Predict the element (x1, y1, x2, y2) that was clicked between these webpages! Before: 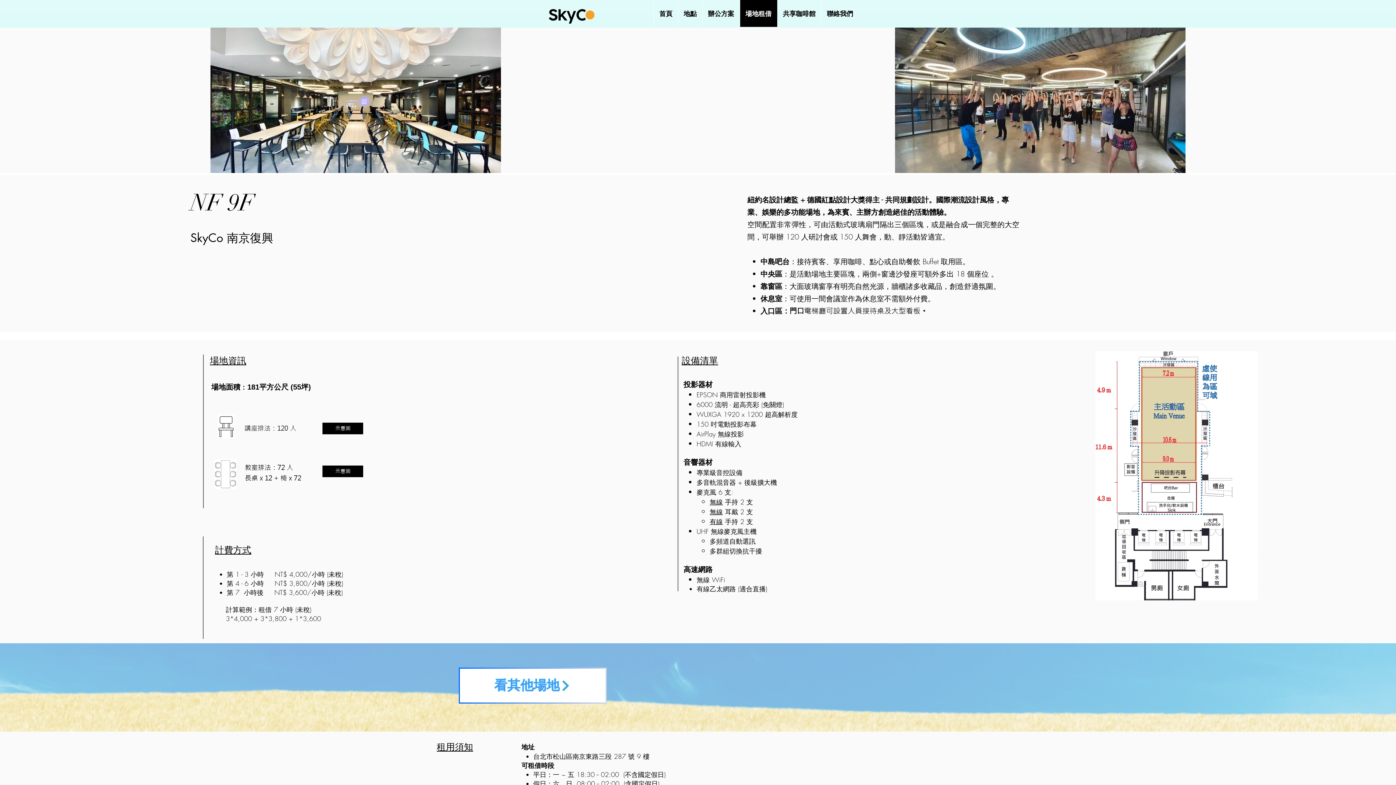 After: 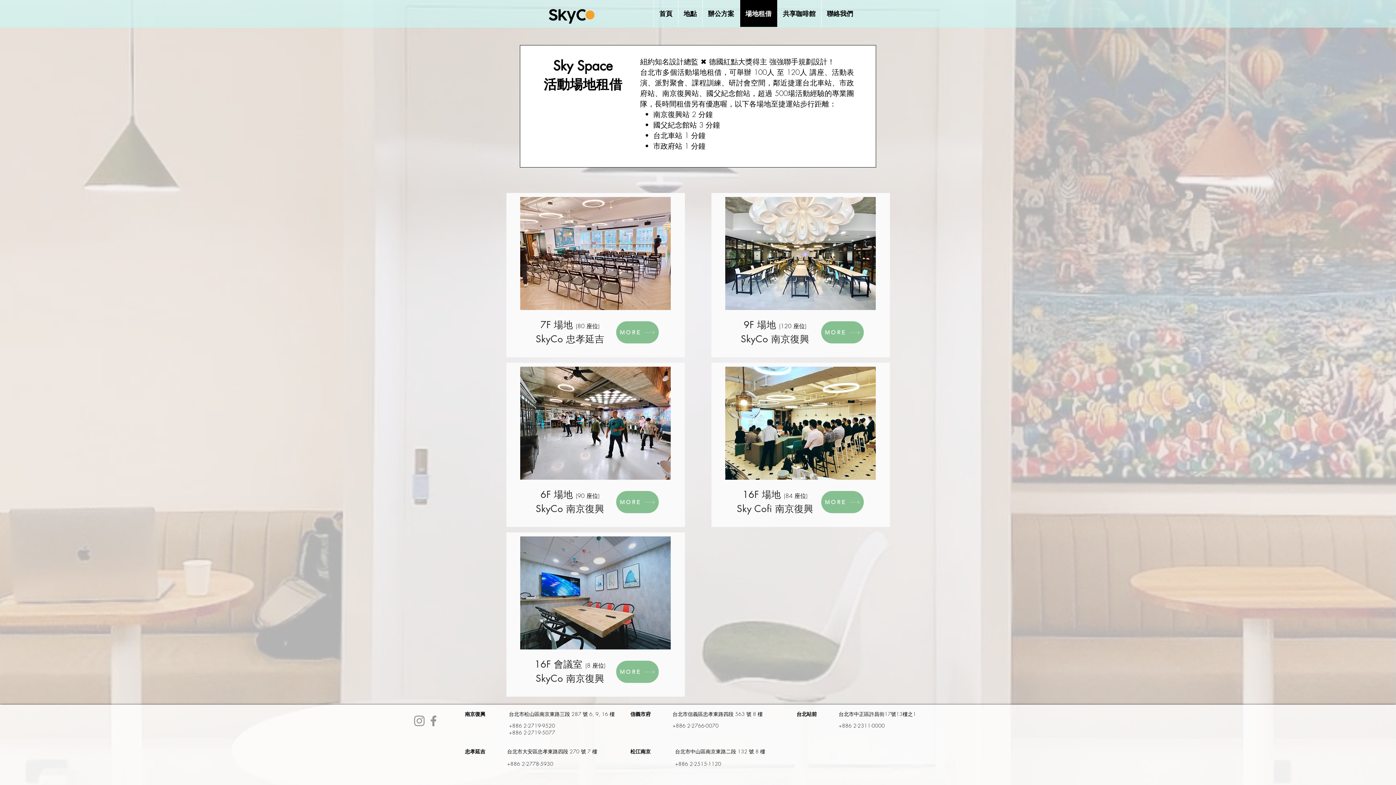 Action: bbox: (739, 0, 777, 26) label: 場地租借